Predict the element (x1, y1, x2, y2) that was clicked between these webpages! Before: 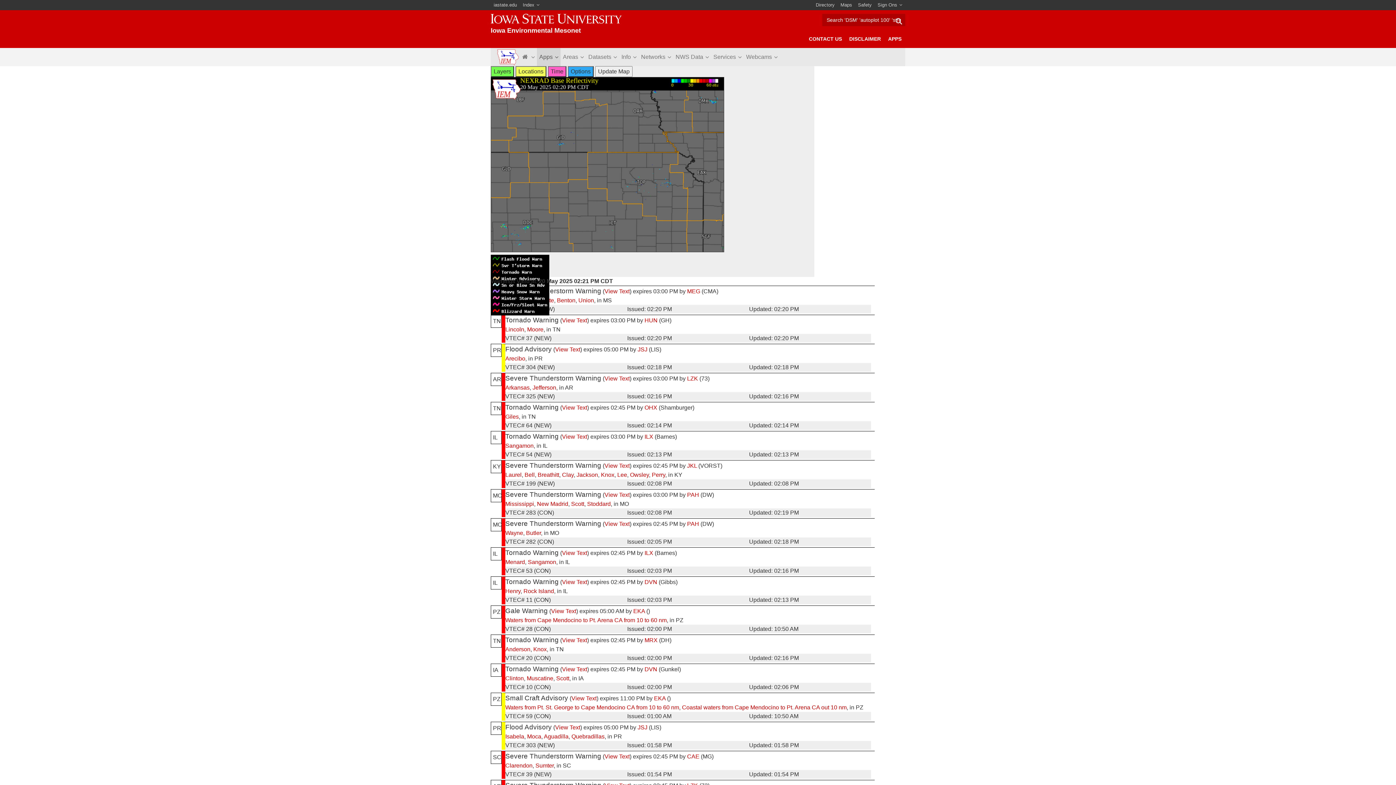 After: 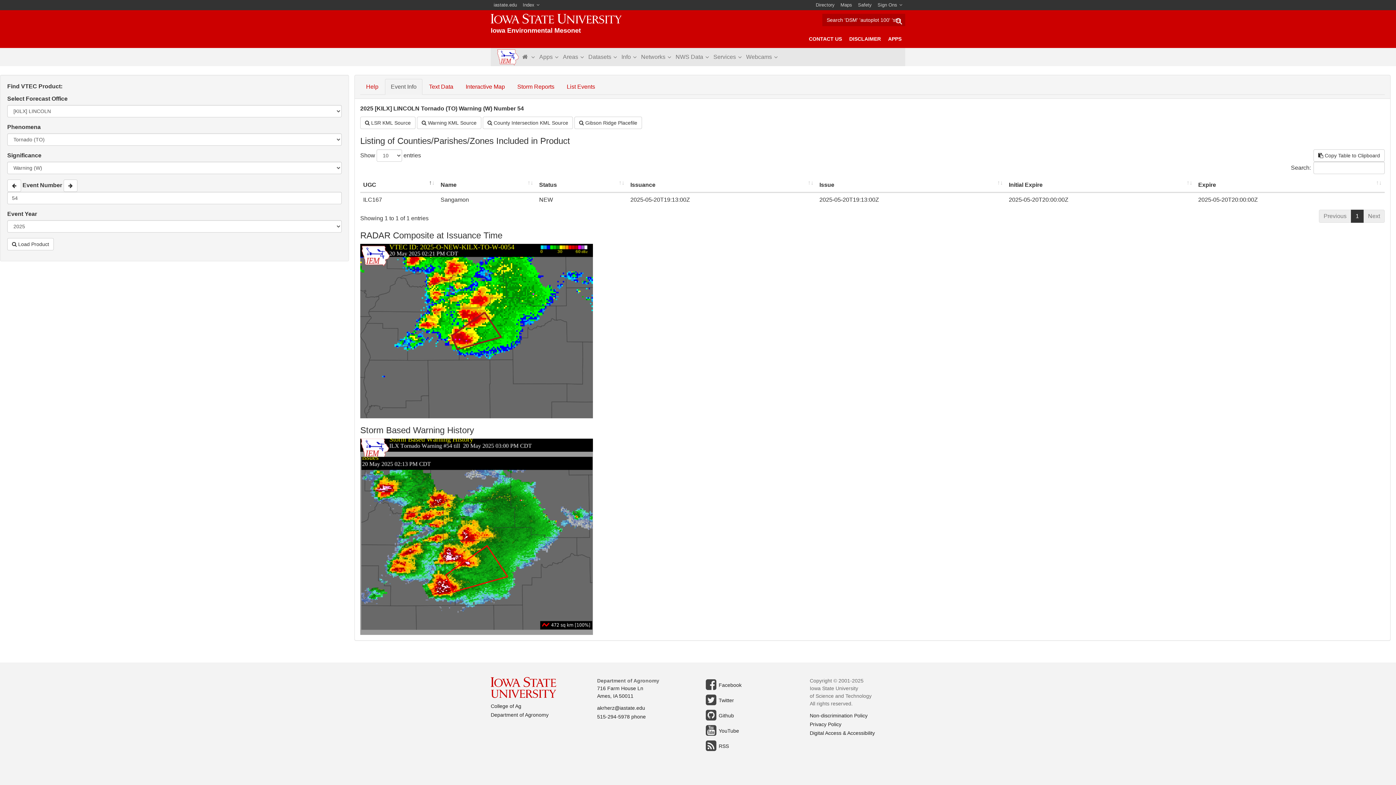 Action: bbox: (562, 433, 587, 440) label: View Text